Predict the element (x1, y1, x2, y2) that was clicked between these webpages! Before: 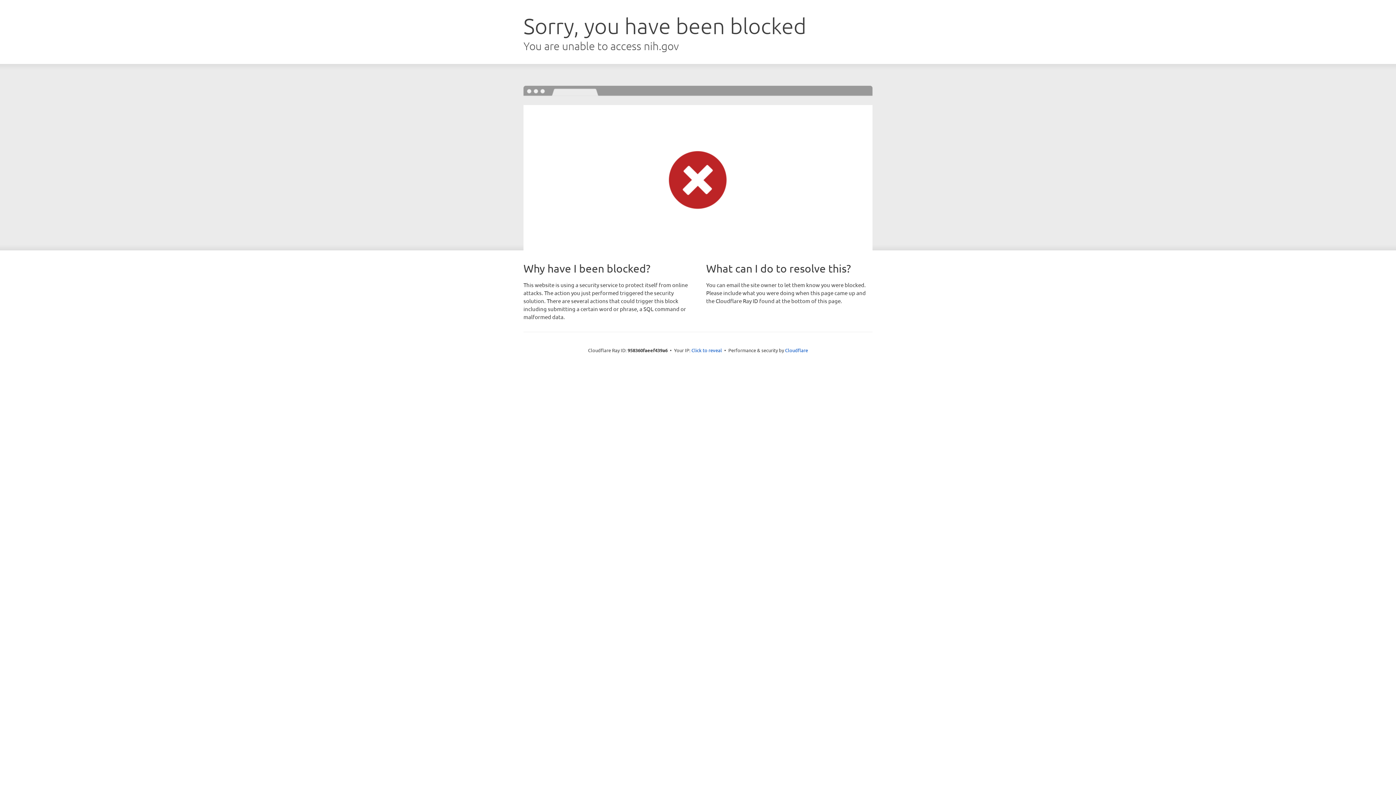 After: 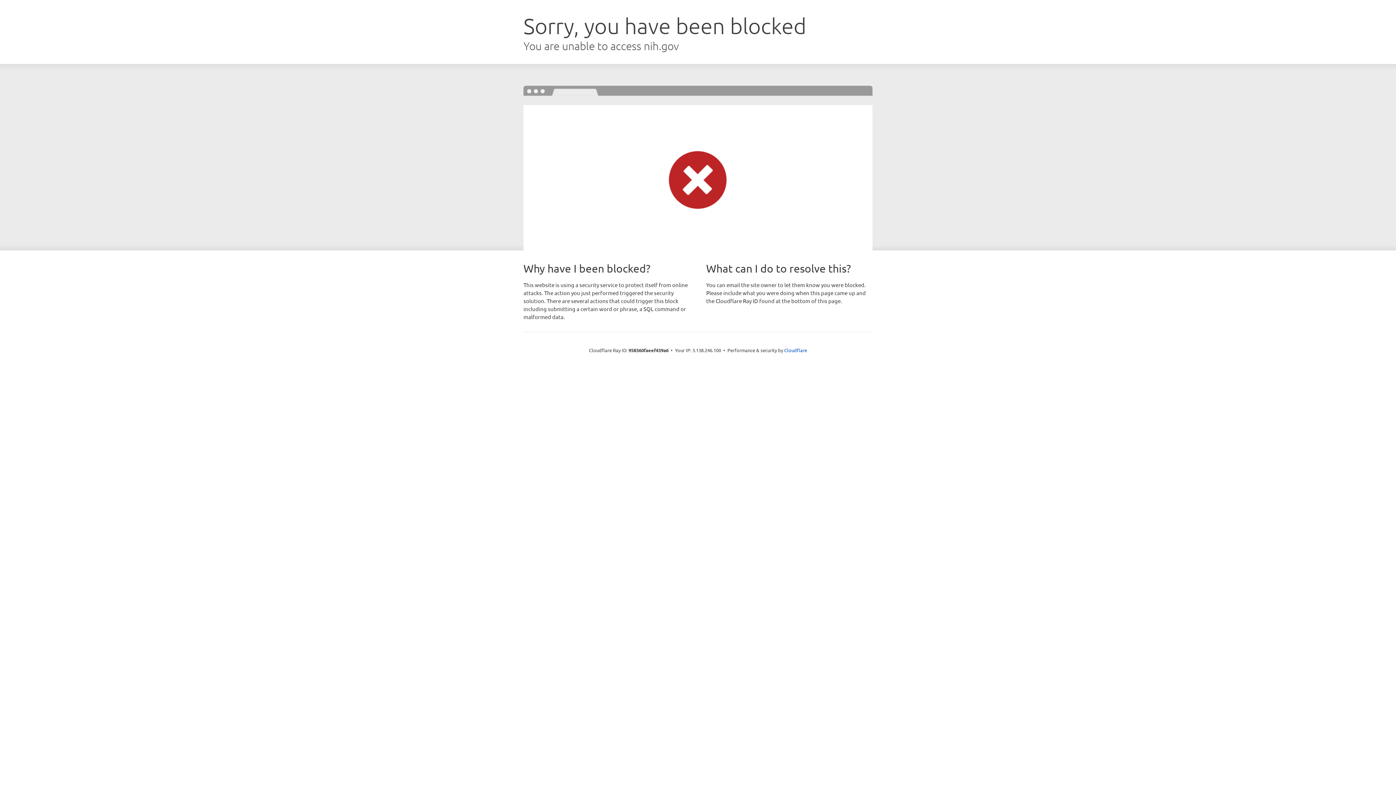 Action: label: Click to reveal bbox: (691, 346, 722, 353)